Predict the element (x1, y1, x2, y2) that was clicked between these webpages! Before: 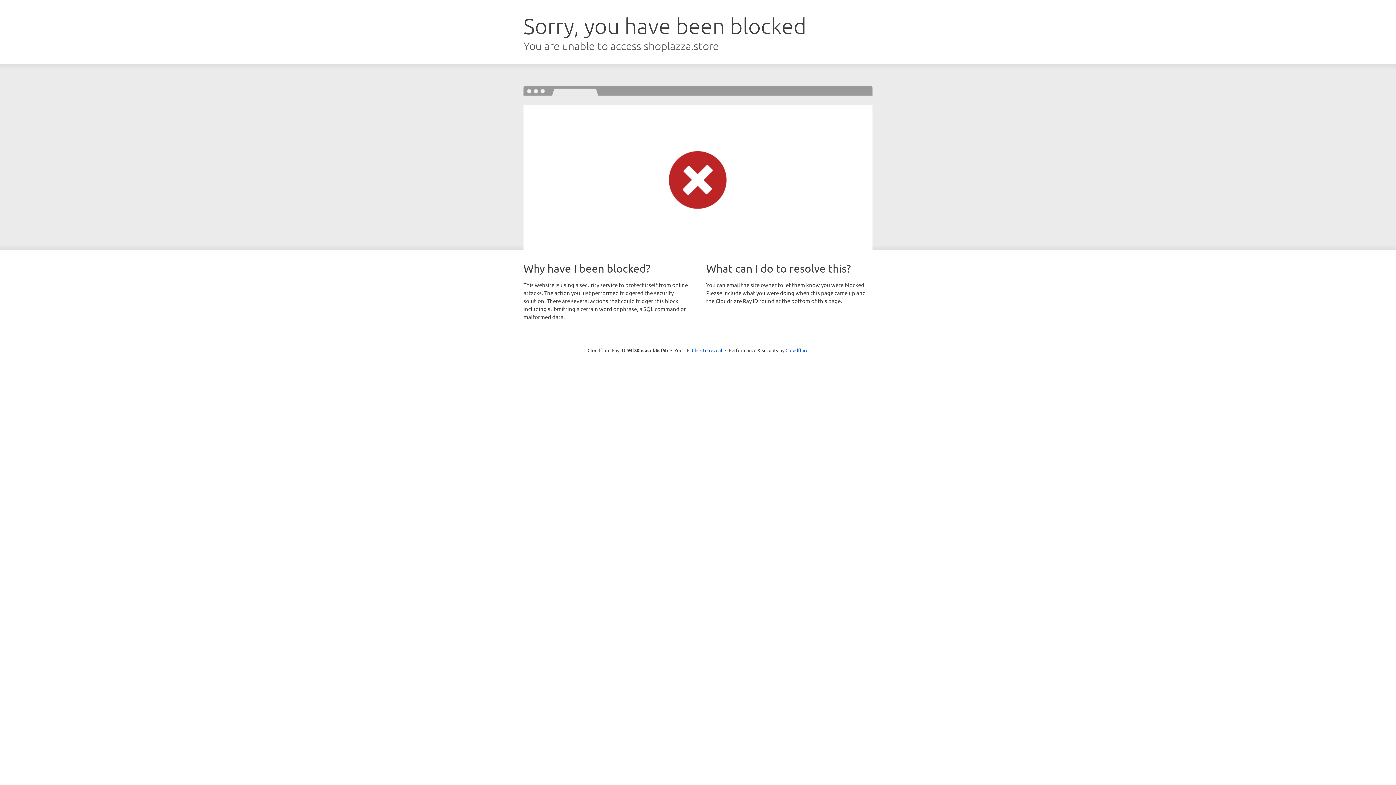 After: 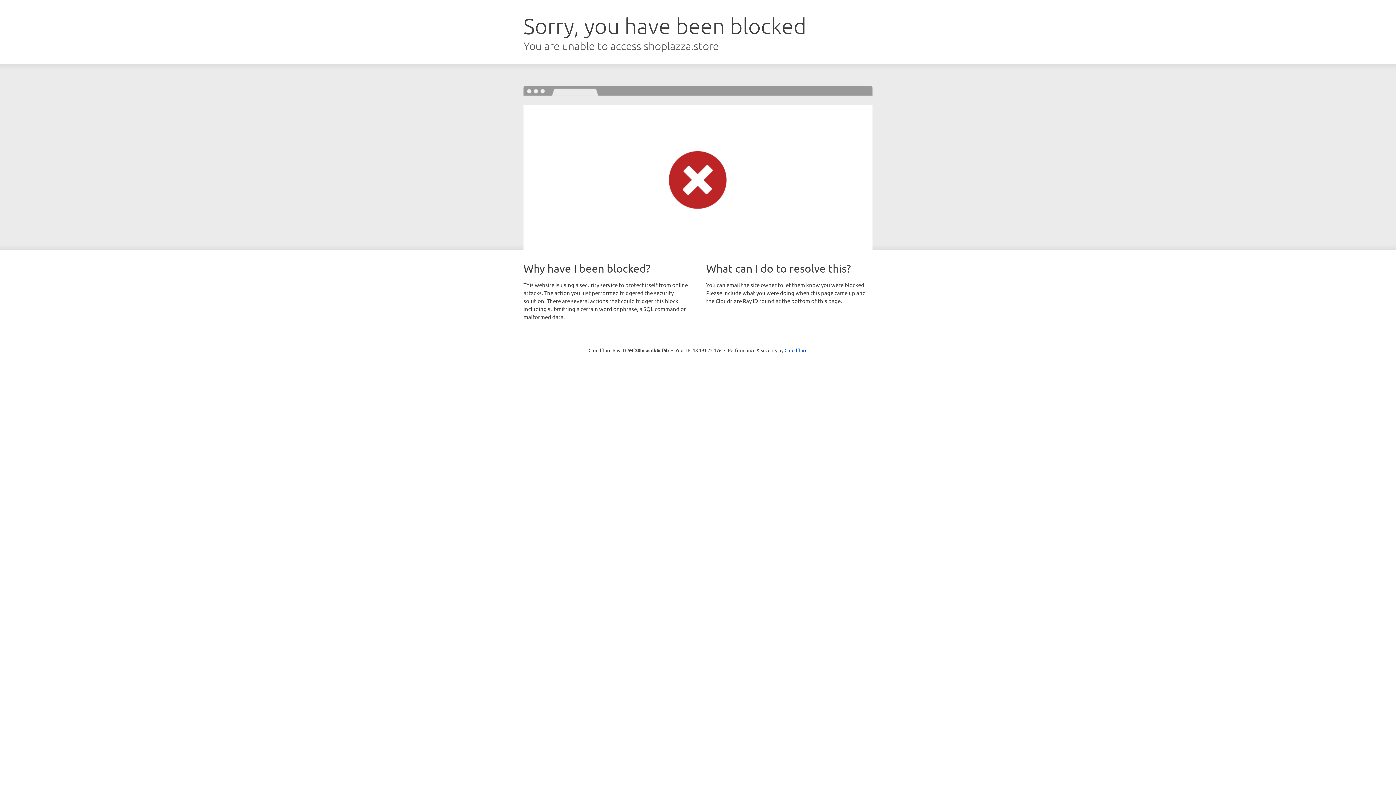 Action: label: Click to reveal bbox: (692, 346, 722, 353)